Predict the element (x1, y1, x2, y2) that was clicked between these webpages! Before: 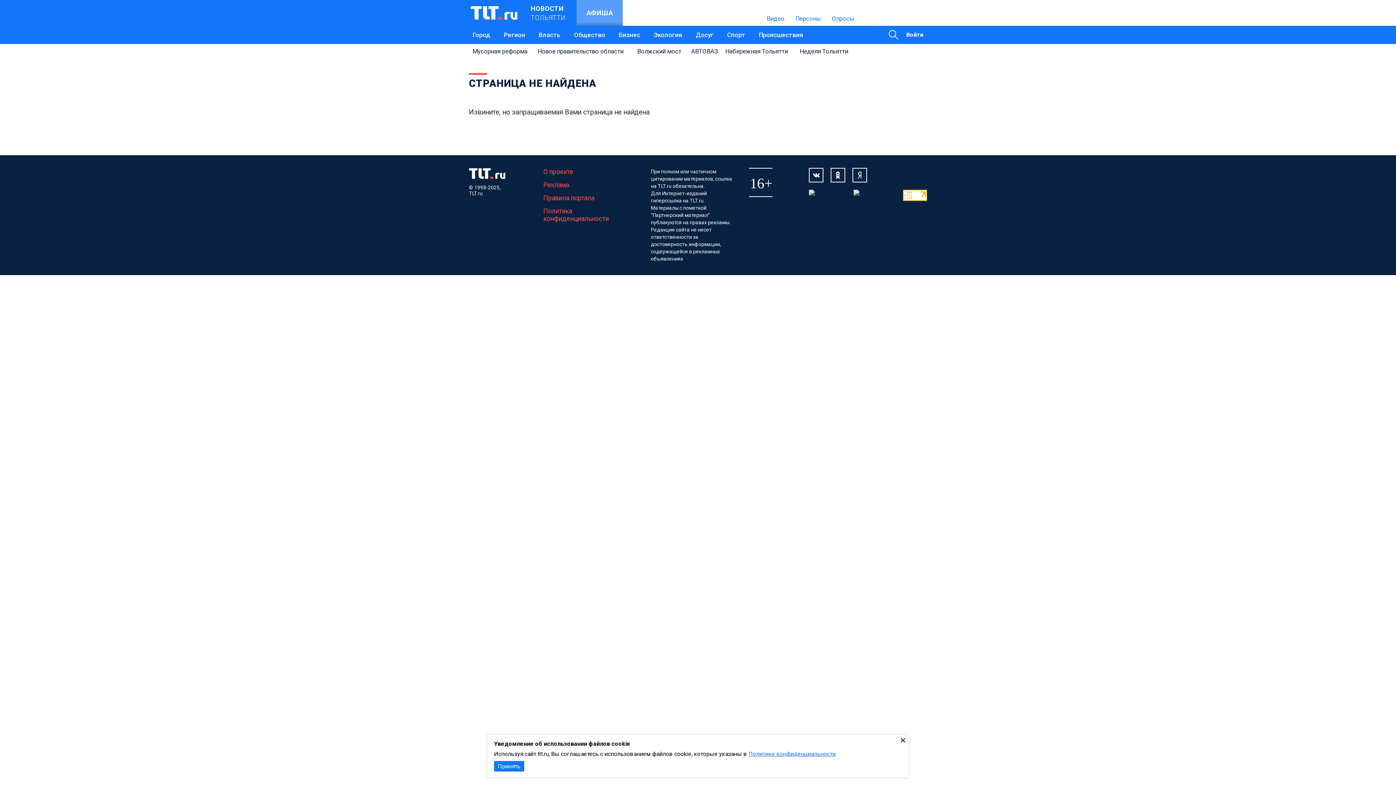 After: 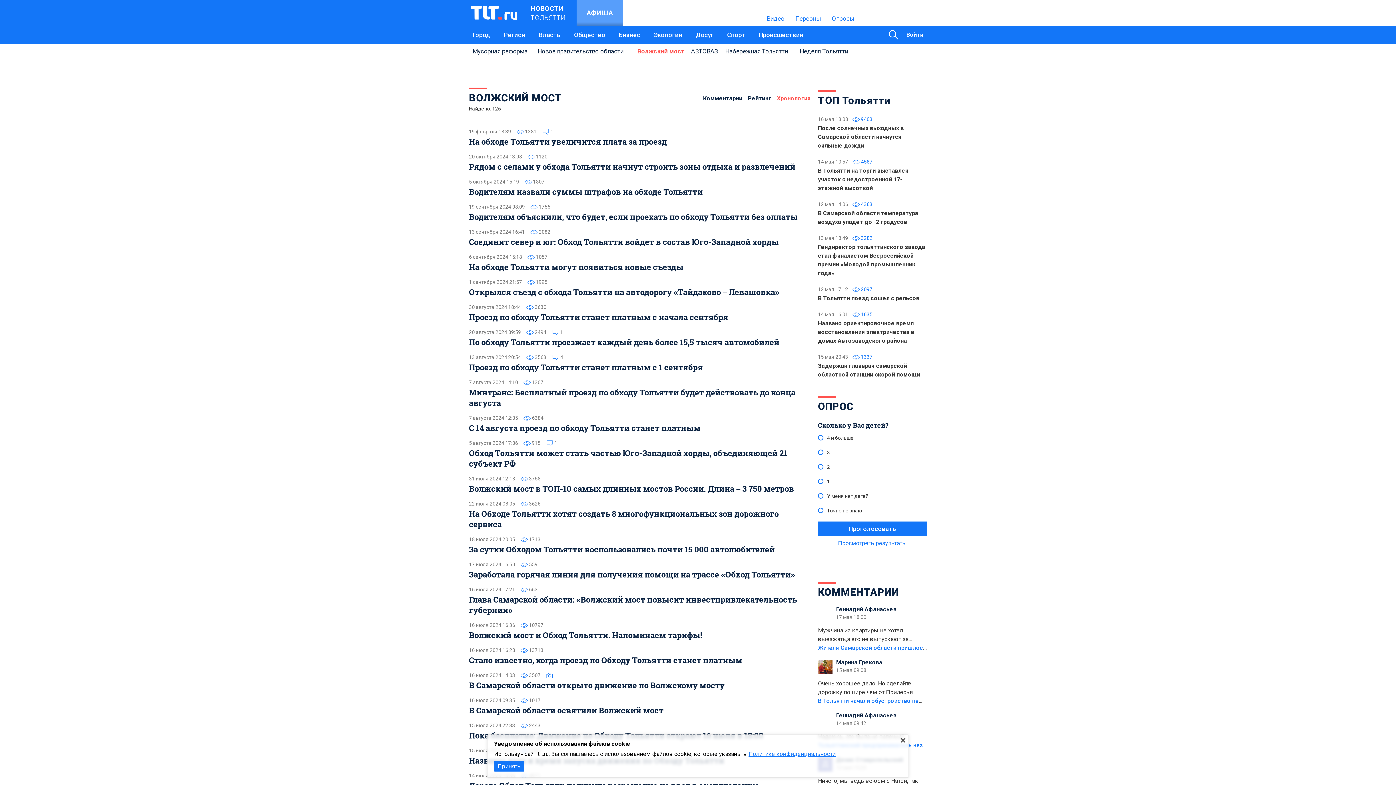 Action: label: Волжский мост bbox: (637, 44, 685, 58)